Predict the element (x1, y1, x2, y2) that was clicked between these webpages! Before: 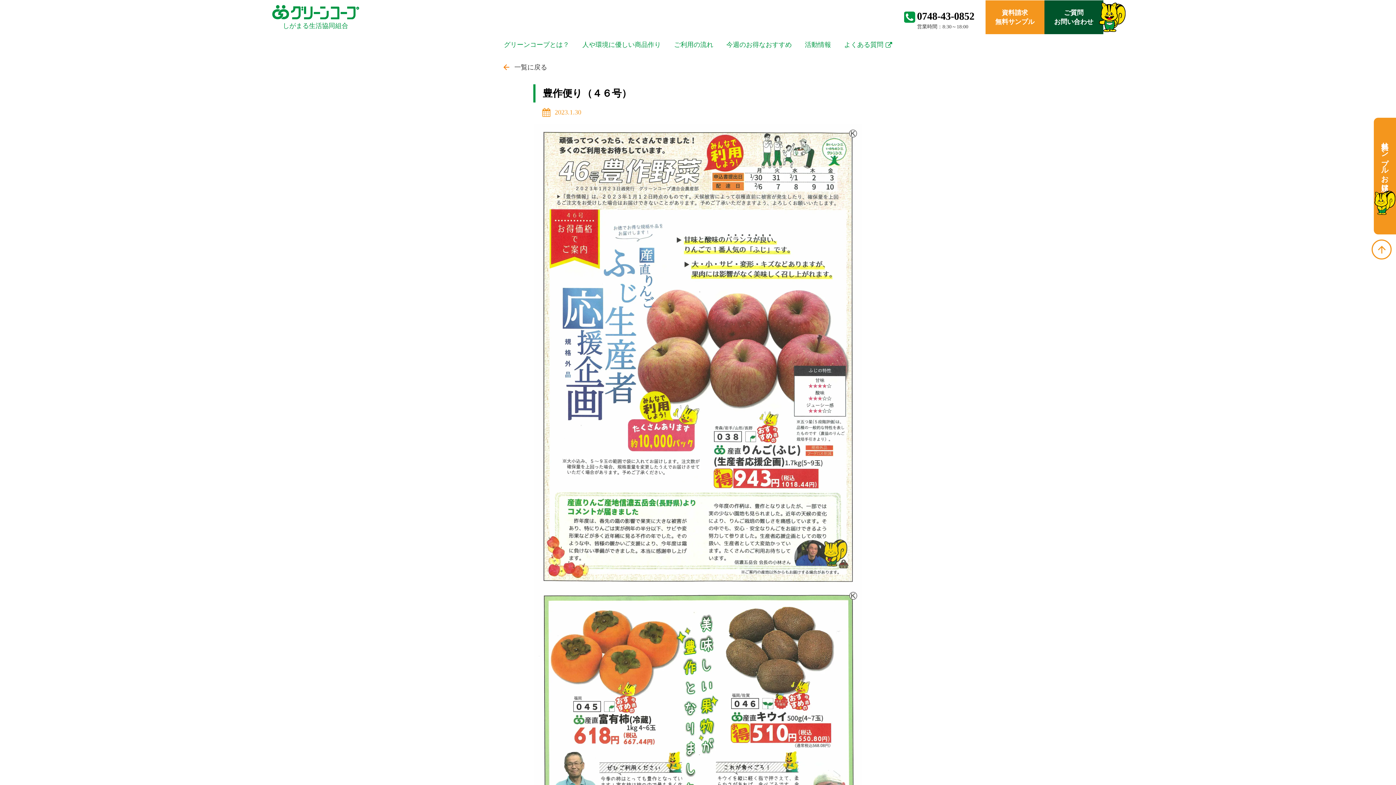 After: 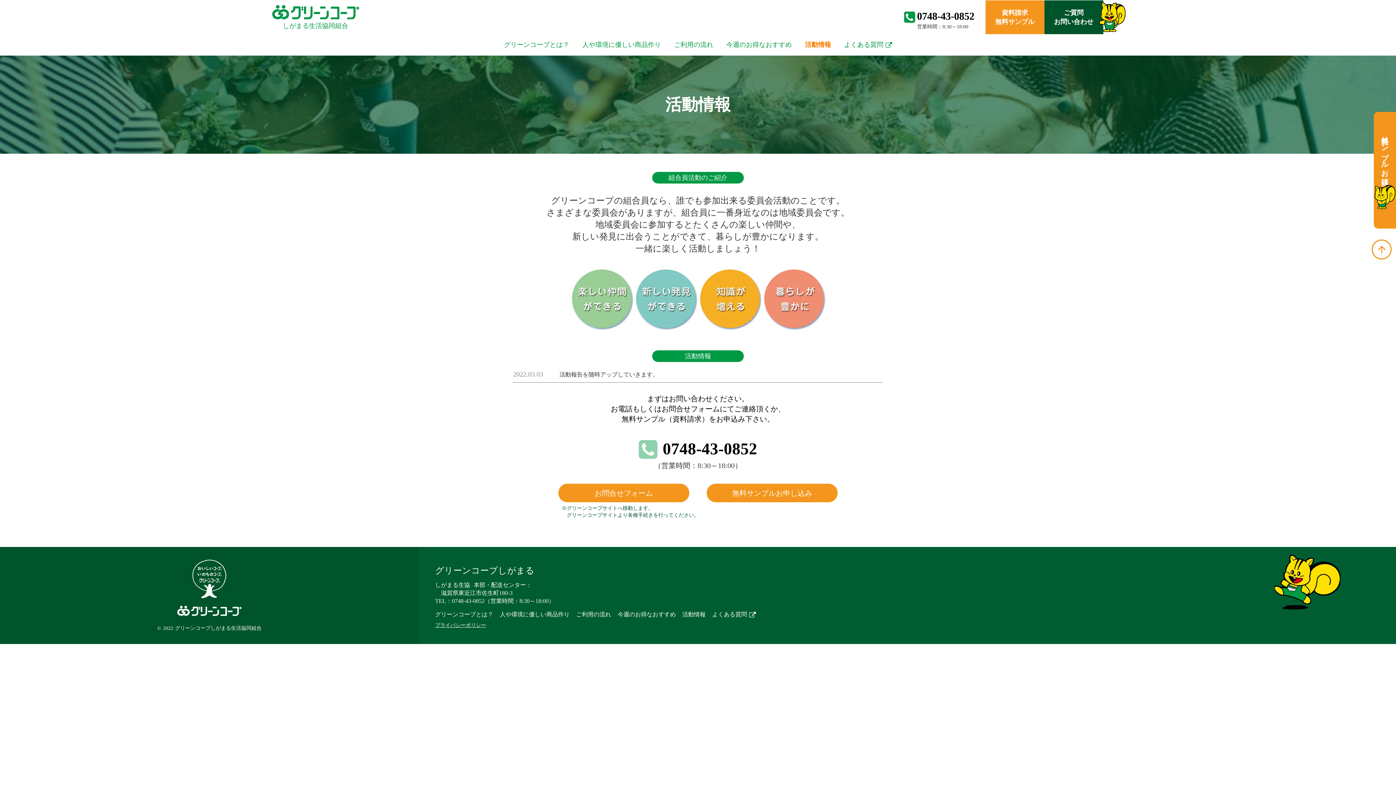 Action: bbox: (805, 40, 831, 49) label: 活動情報